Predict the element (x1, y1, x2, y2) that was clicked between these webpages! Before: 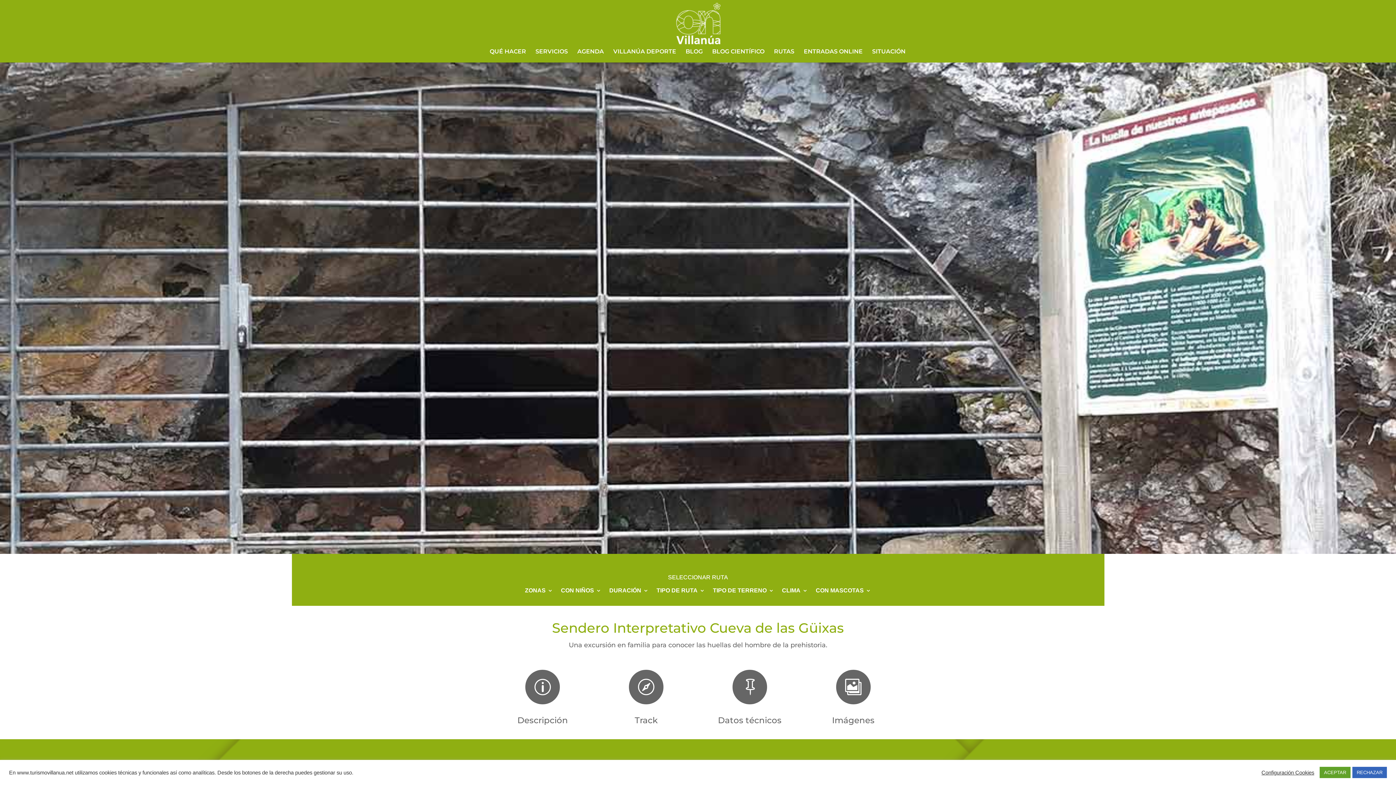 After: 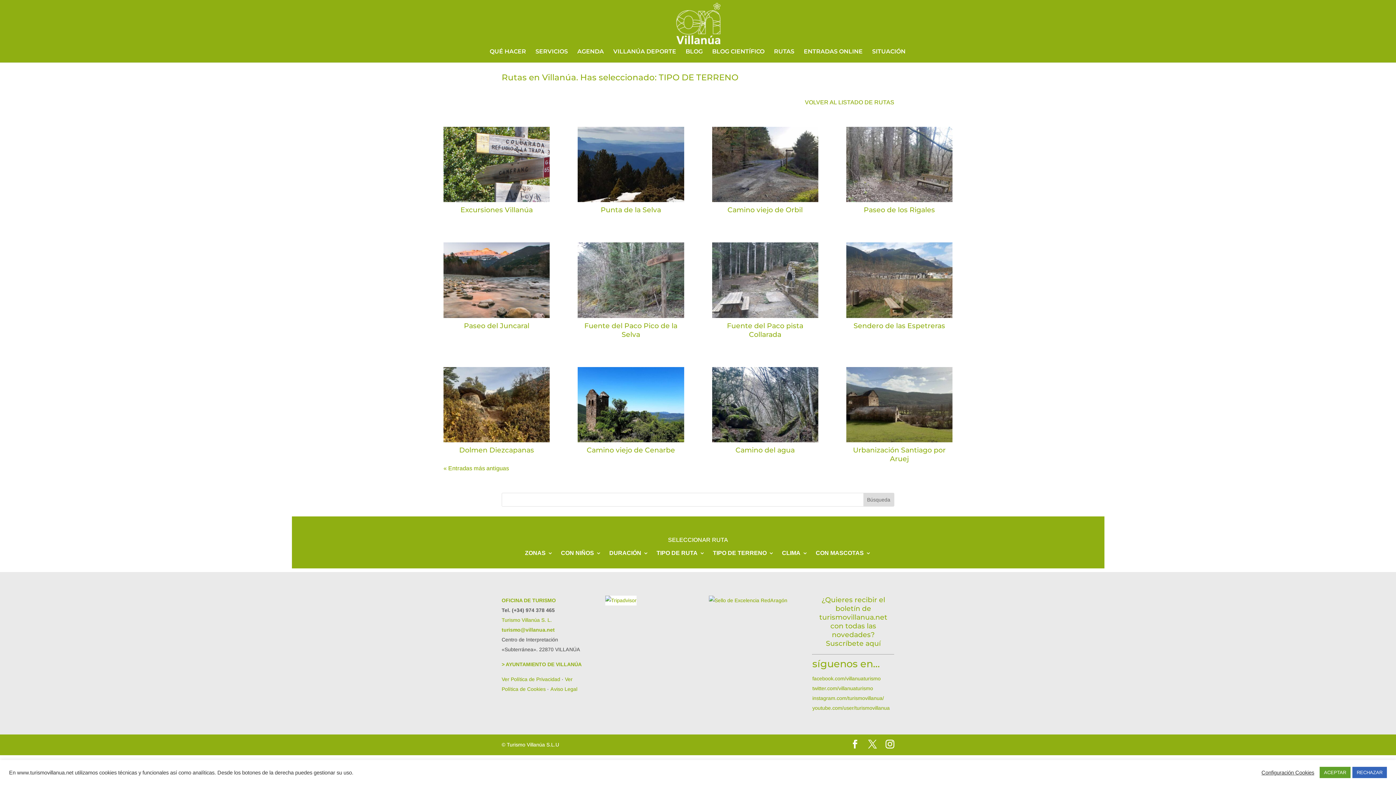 Action: bbox: (713, 588, 774, 596) label: TIPO DE TERRENO